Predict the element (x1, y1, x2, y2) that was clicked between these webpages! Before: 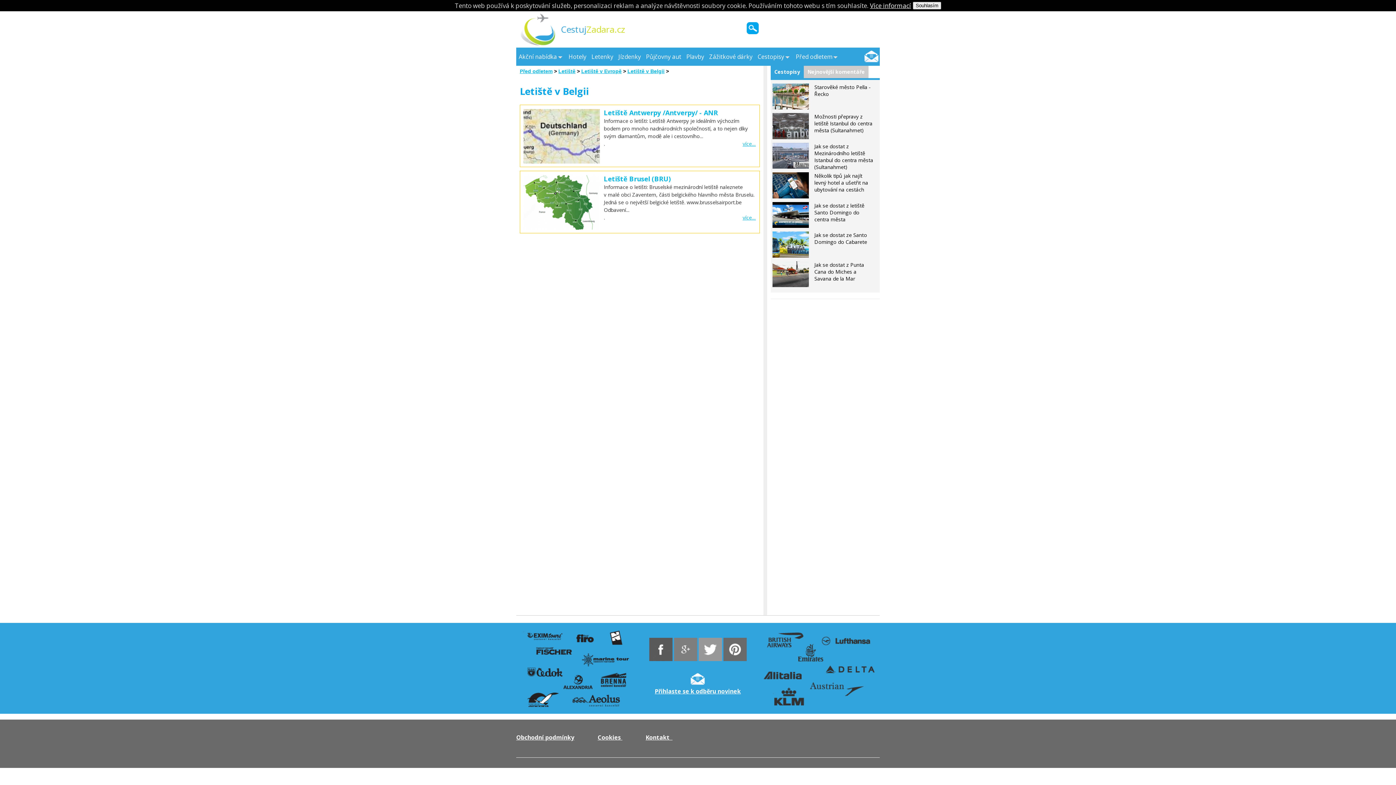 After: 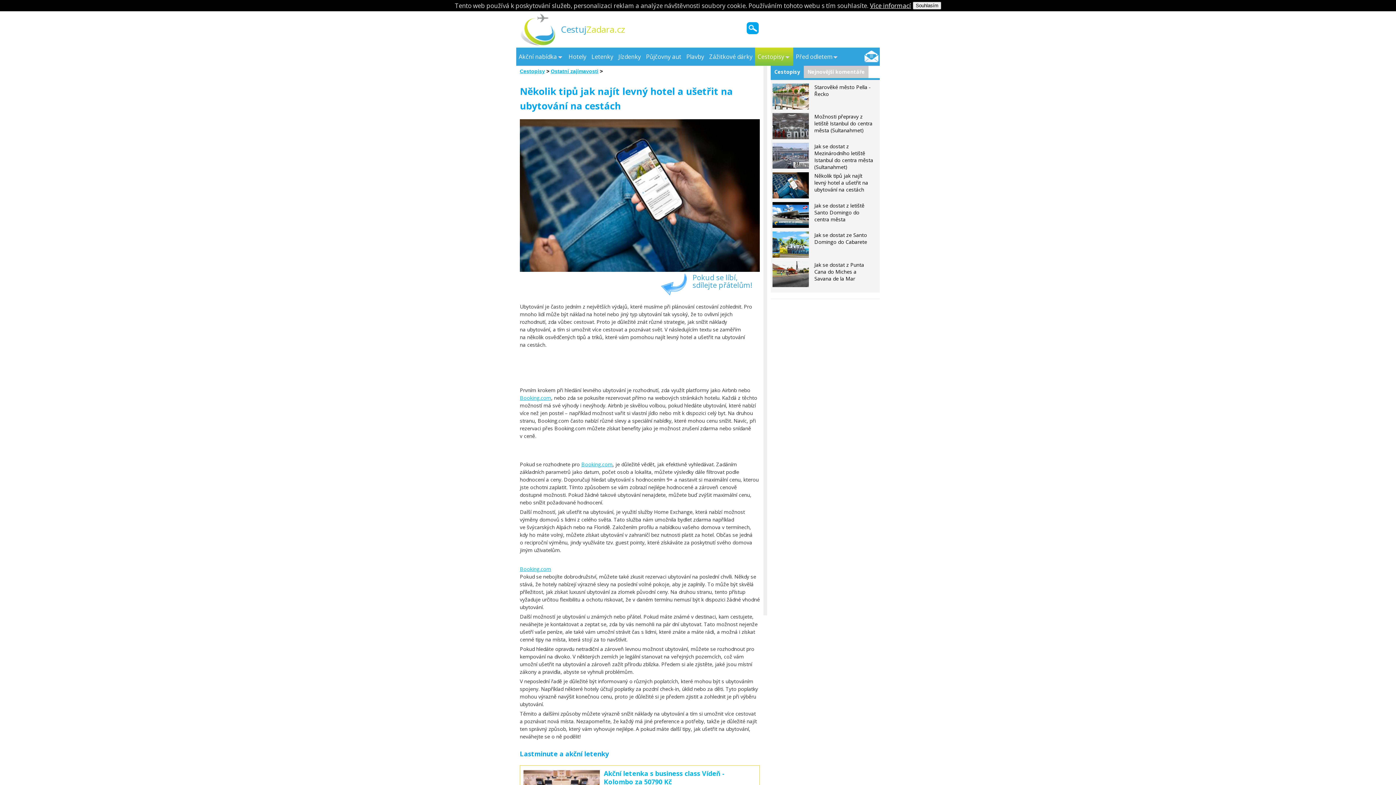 Action: bbox: (814, 172, 868, 193) label: Několik tipů jak najít levný hotel a ušetřit na ubytování na cestách